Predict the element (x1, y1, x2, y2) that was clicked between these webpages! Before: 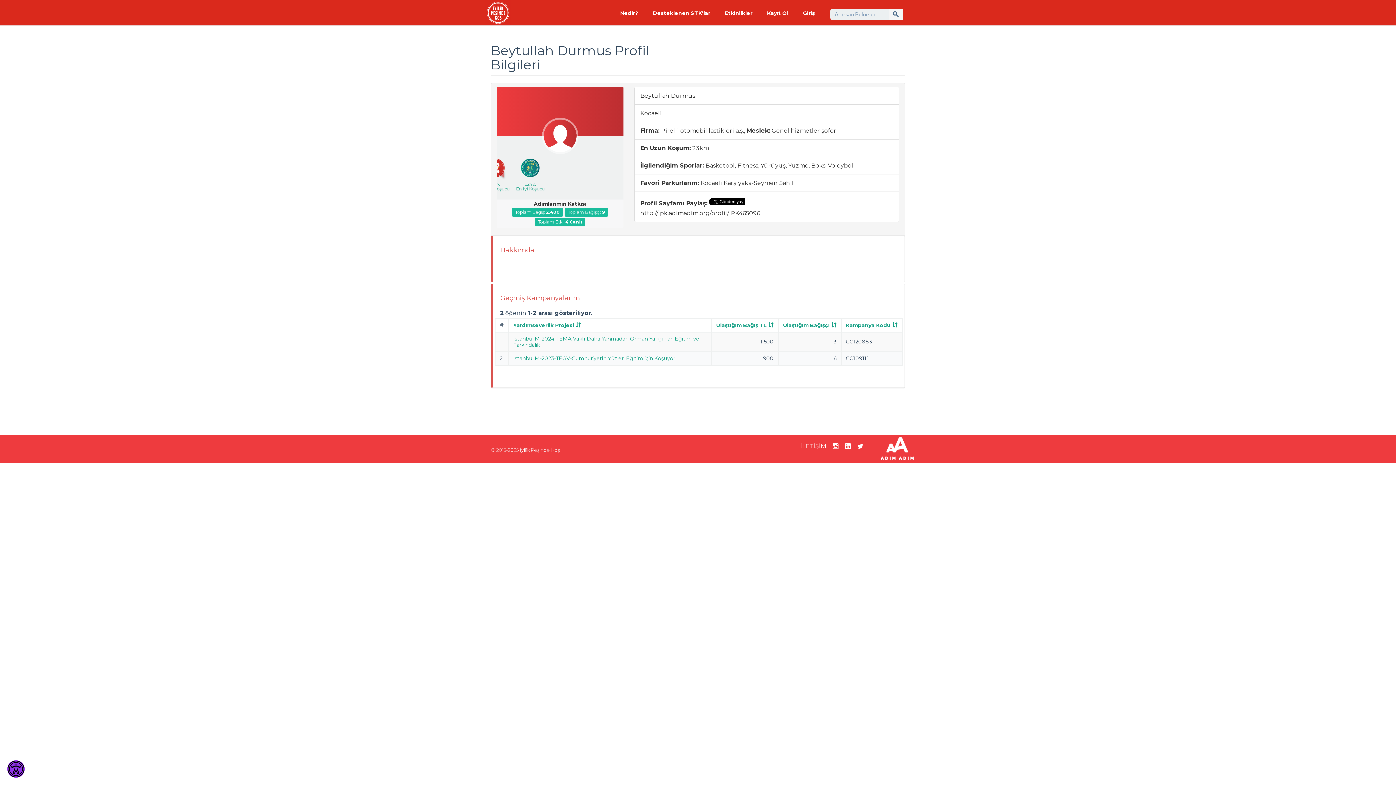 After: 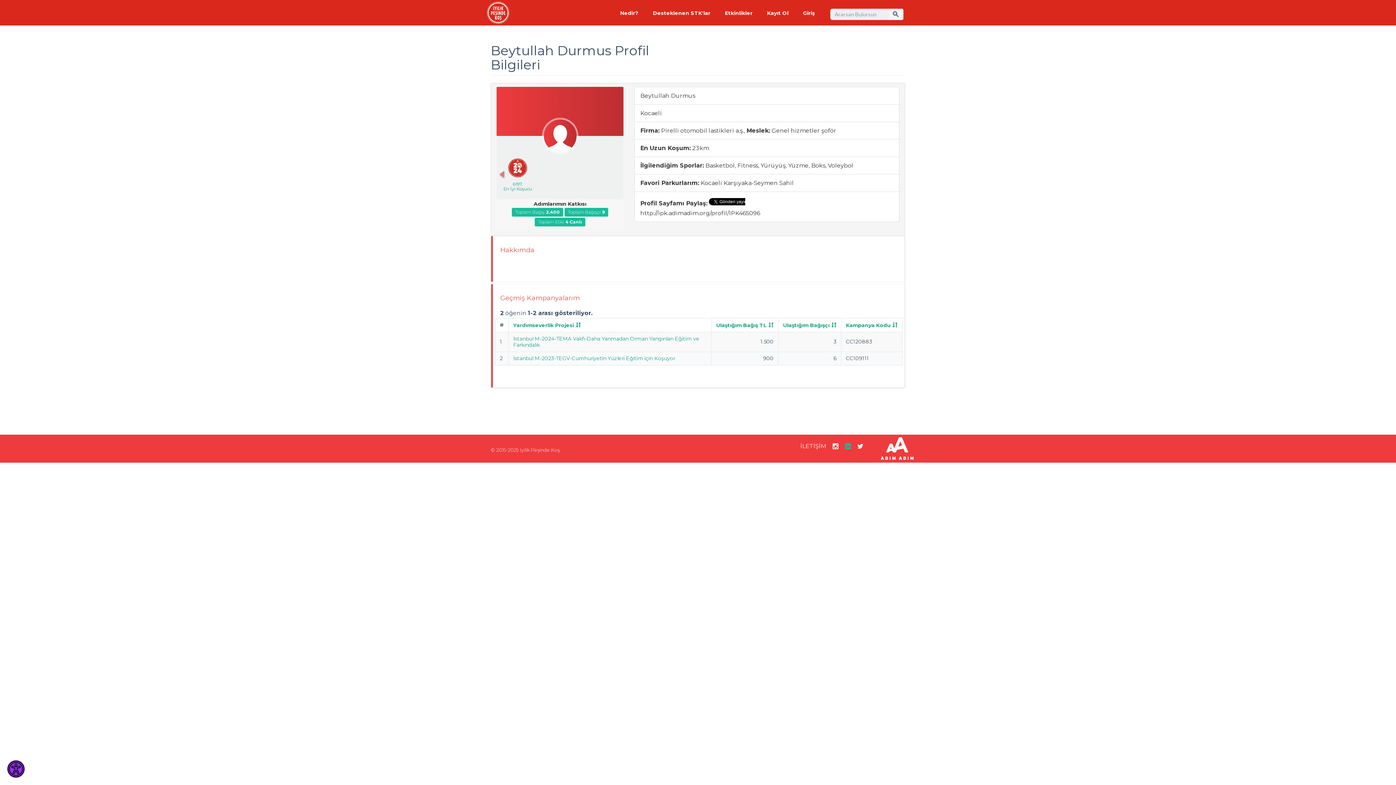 Action: bbox: (845, 443, 851, 449)